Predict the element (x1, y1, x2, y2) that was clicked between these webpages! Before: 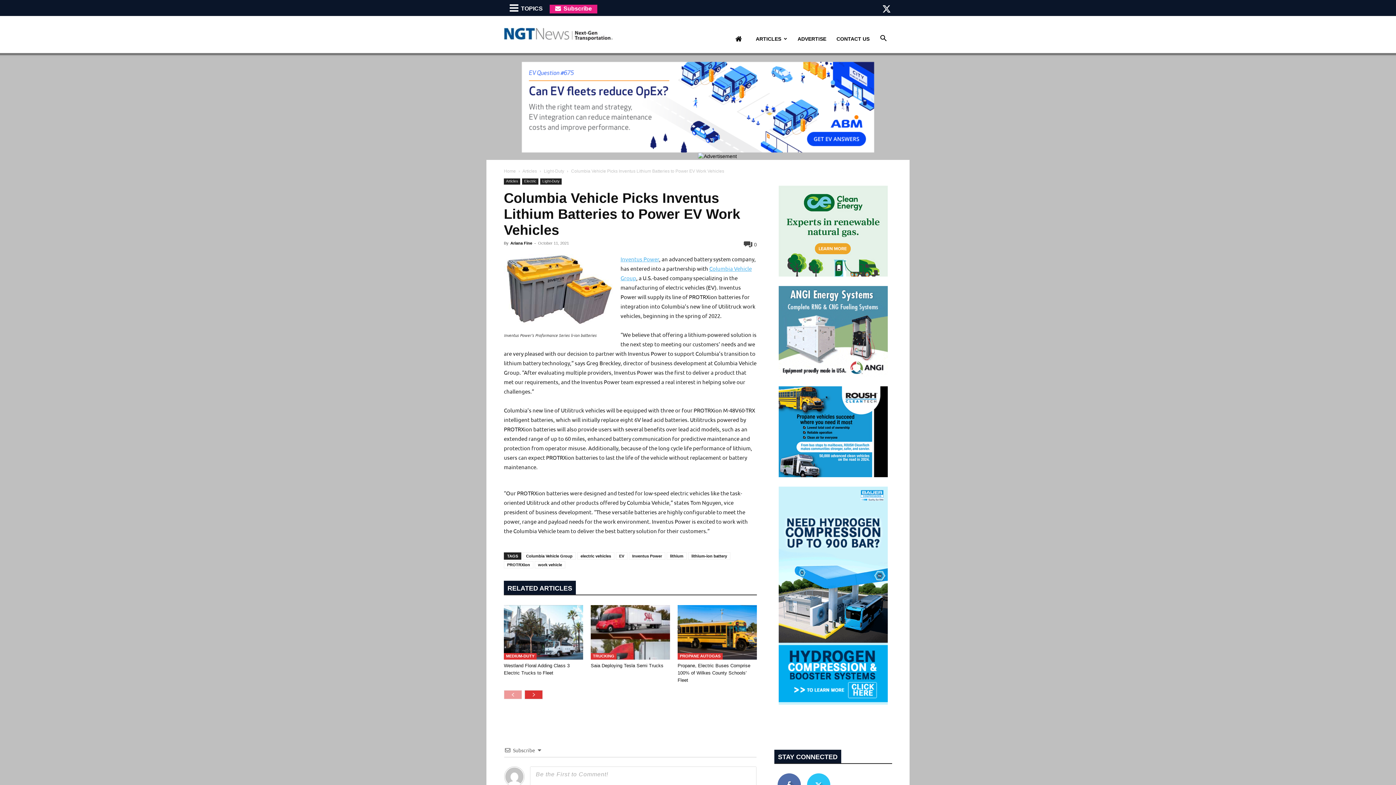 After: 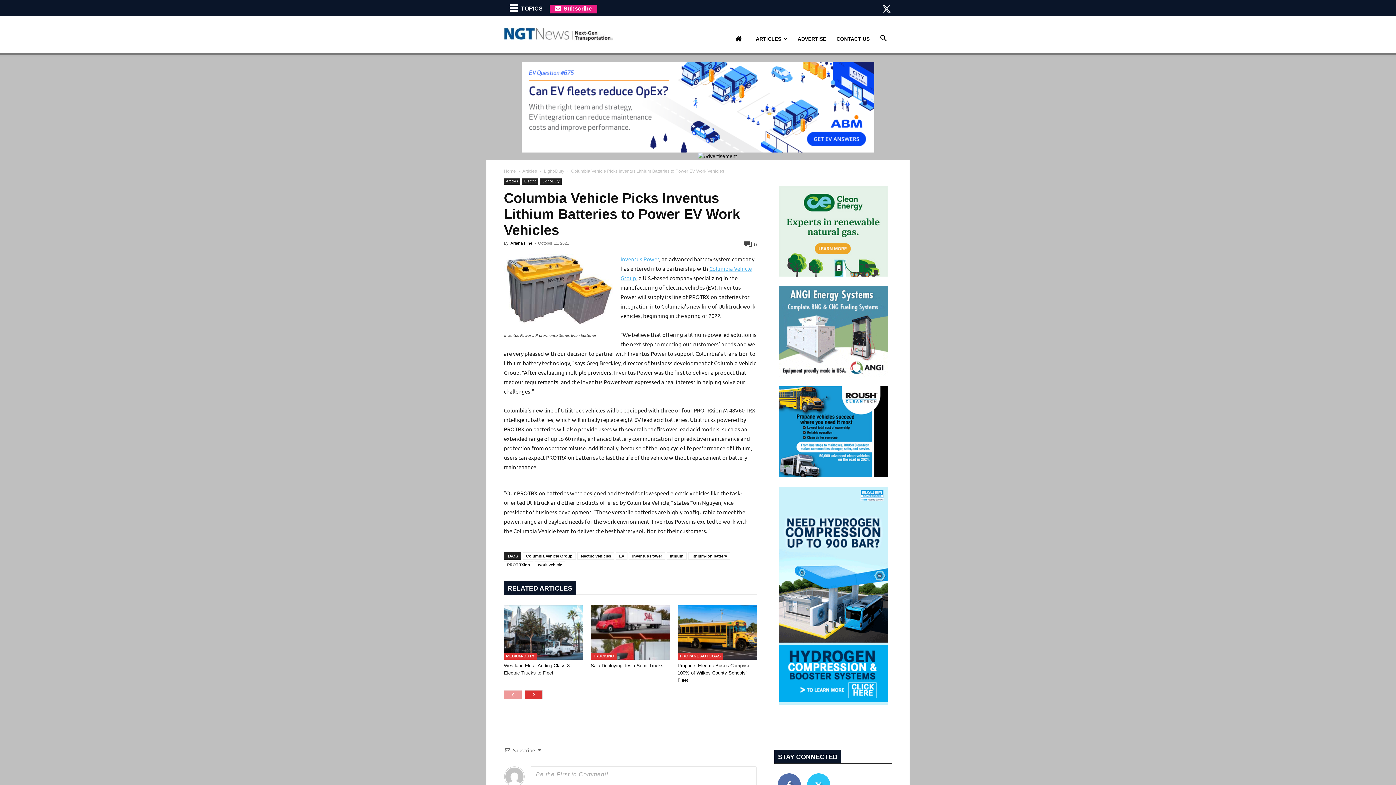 Action: bbox: (778, 372, 888, 378)